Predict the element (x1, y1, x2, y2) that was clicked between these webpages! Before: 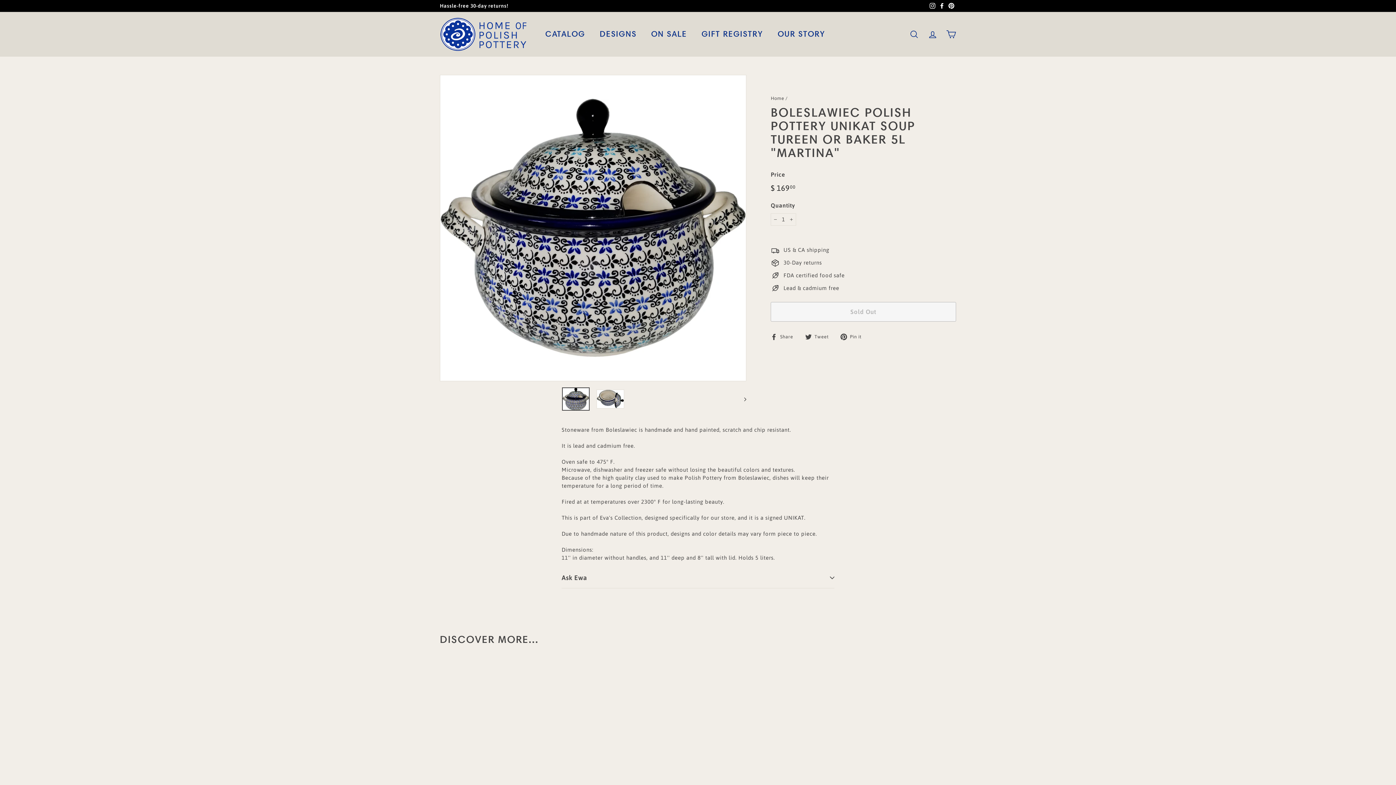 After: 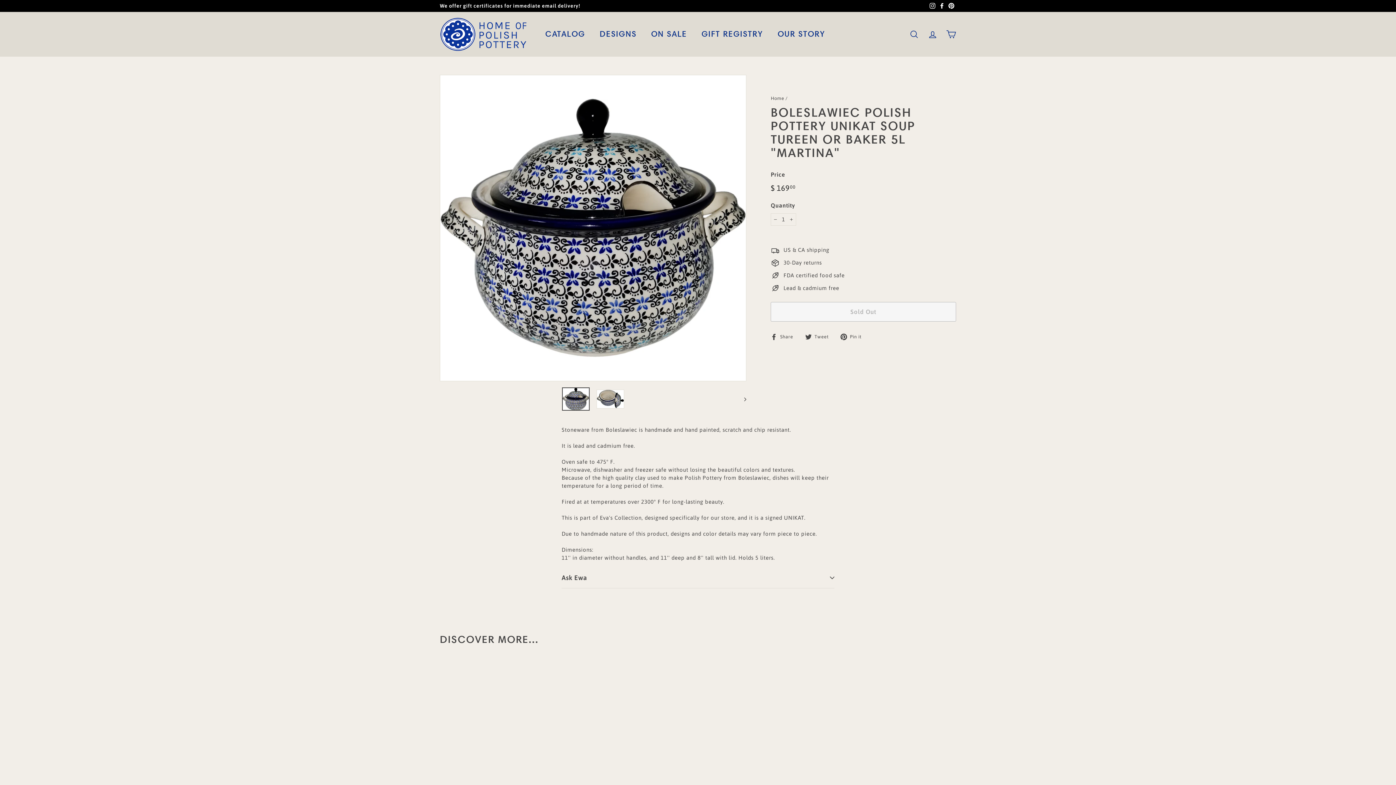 Action: label: SOLD OUT
Boleslawiec Polish Pottery UNIKAT Soup Tureen or Baker 5L "Martina"
$ 16900
$ 169.00 bbox: (440, 659, 520, 789)